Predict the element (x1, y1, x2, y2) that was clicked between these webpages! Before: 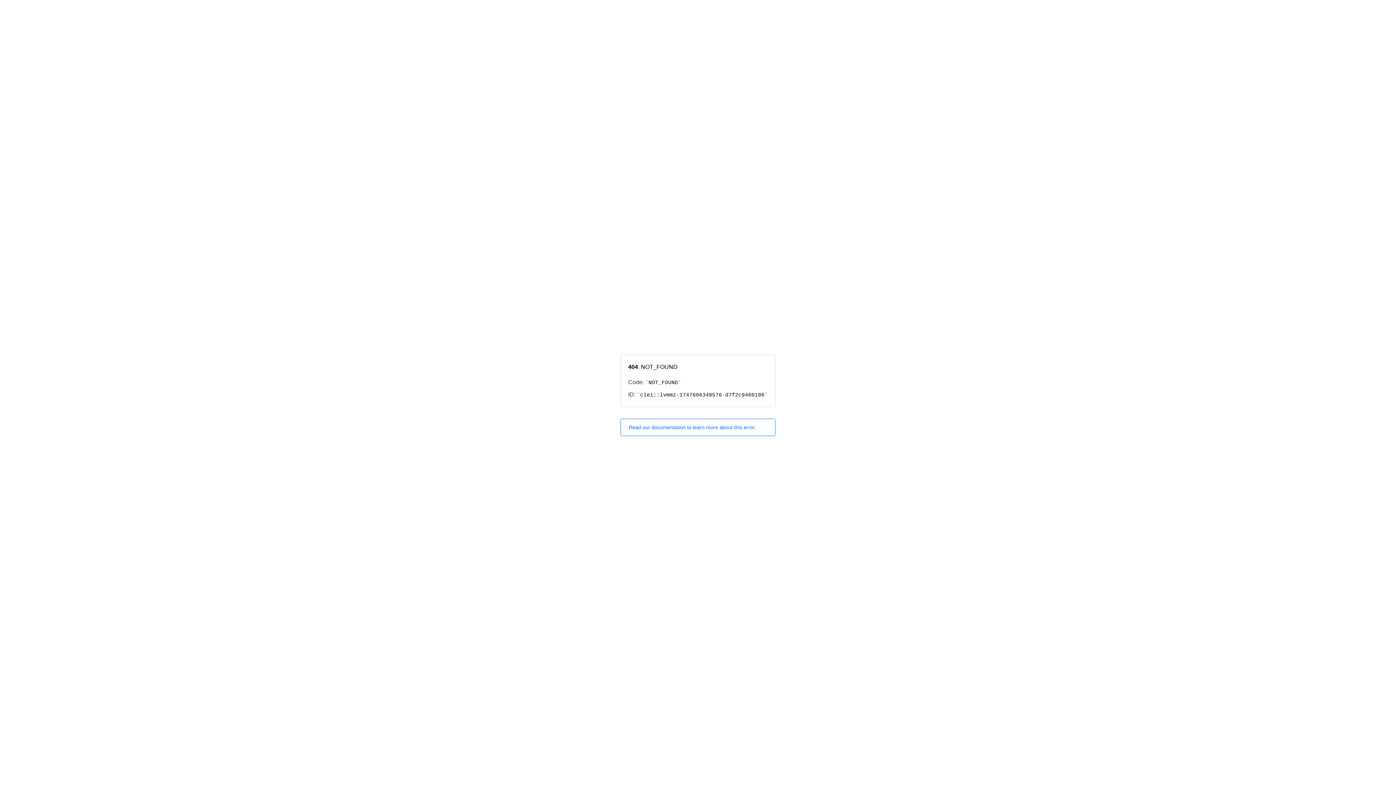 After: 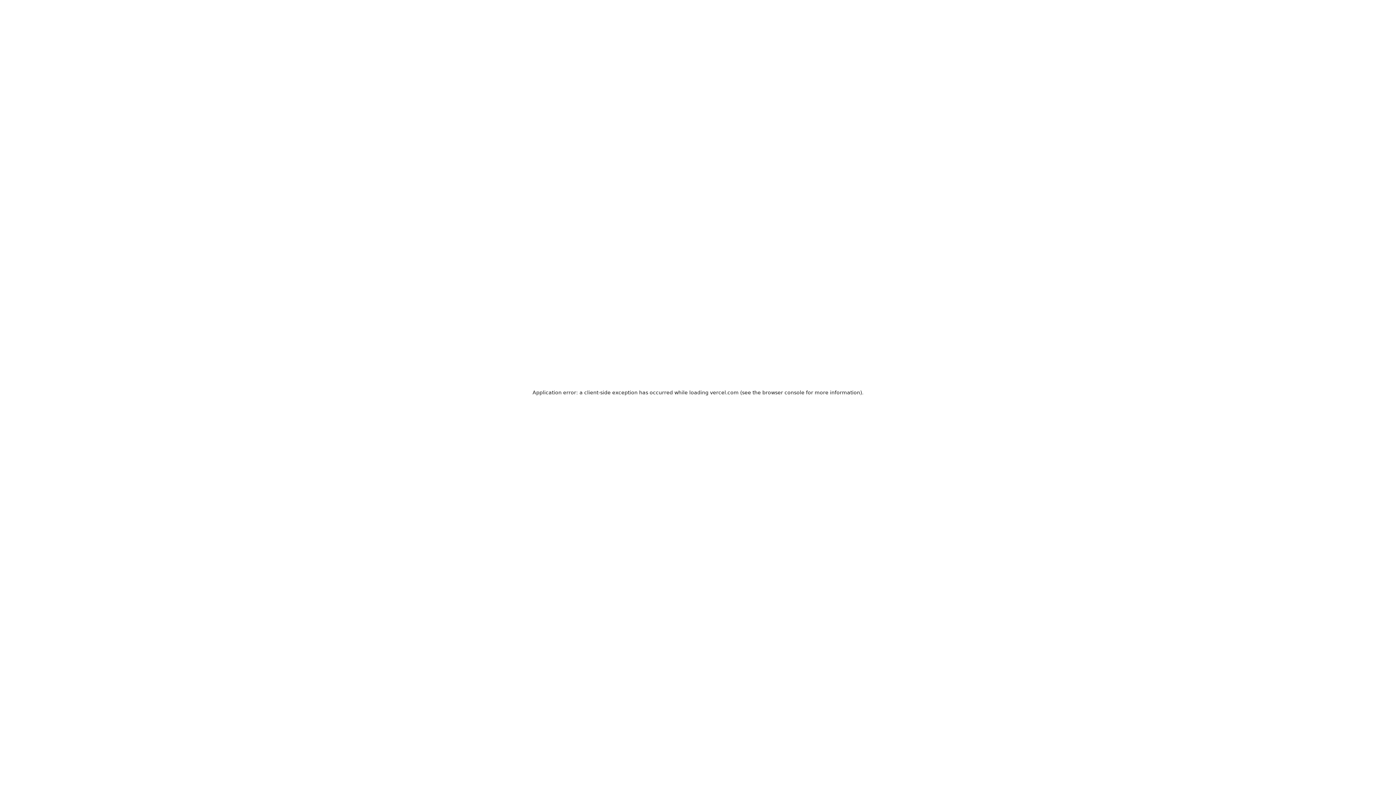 Action: label: Read our documentation to learn more about this error. bbox: (620, 418, 775, 436)